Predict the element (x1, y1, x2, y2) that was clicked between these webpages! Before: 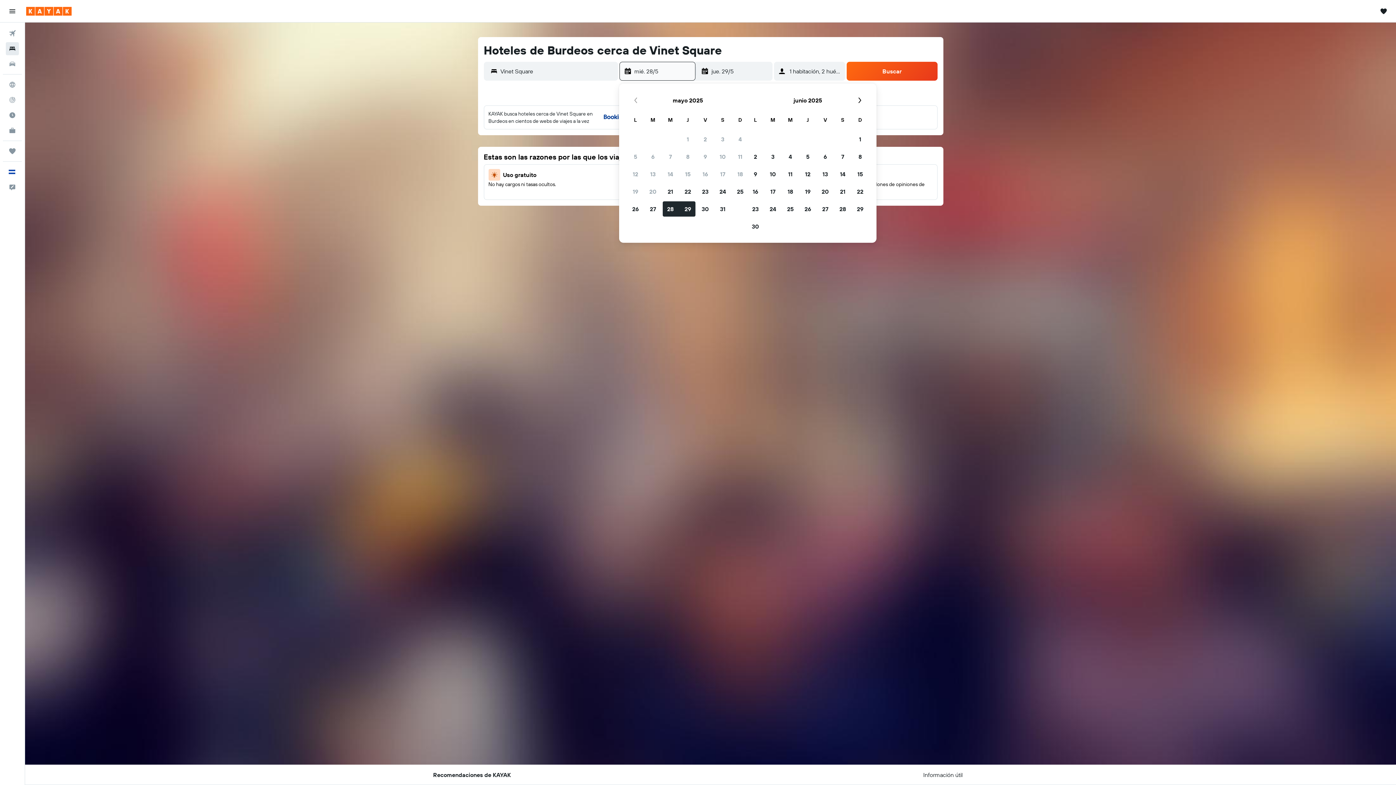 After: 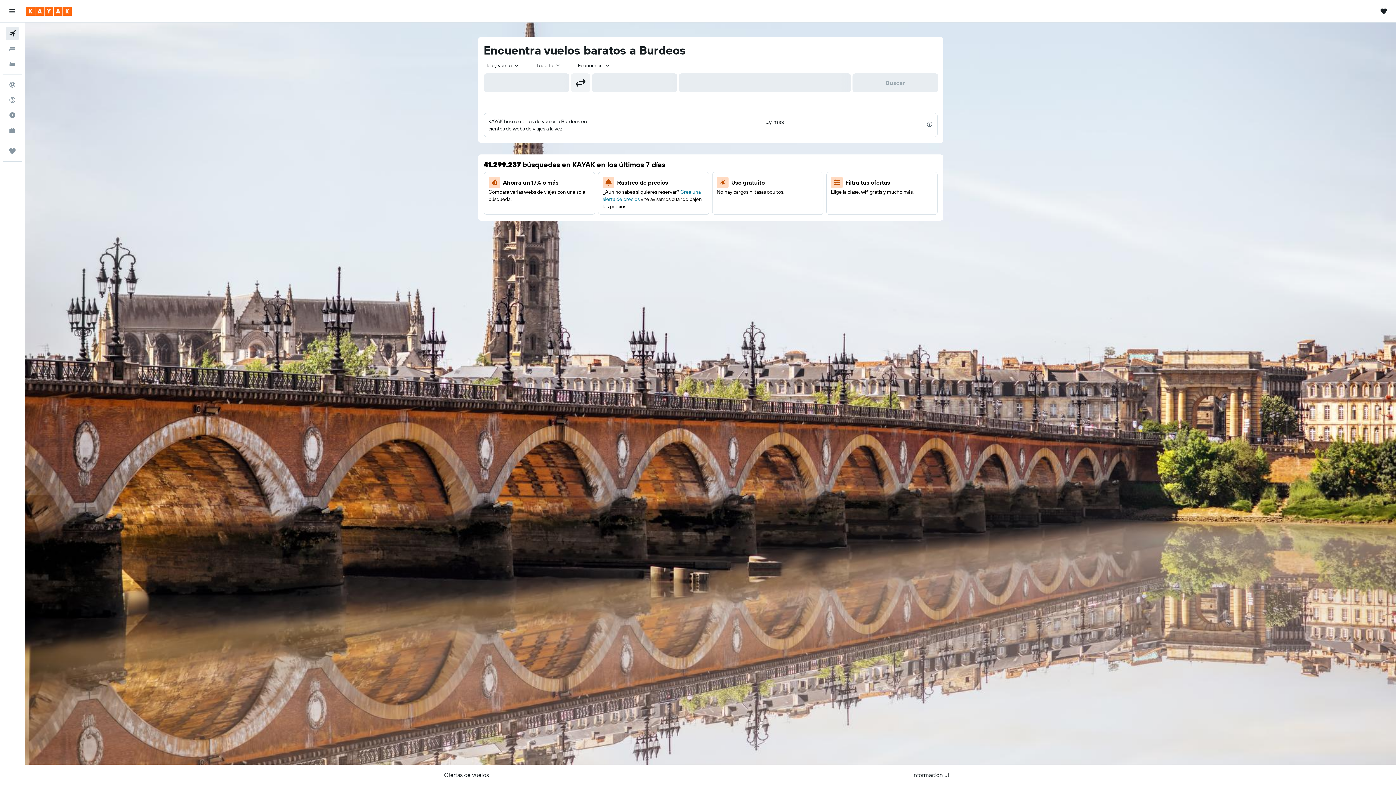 Action: label: Buscar vuelos  bbox: (2, 26, 21, 40)